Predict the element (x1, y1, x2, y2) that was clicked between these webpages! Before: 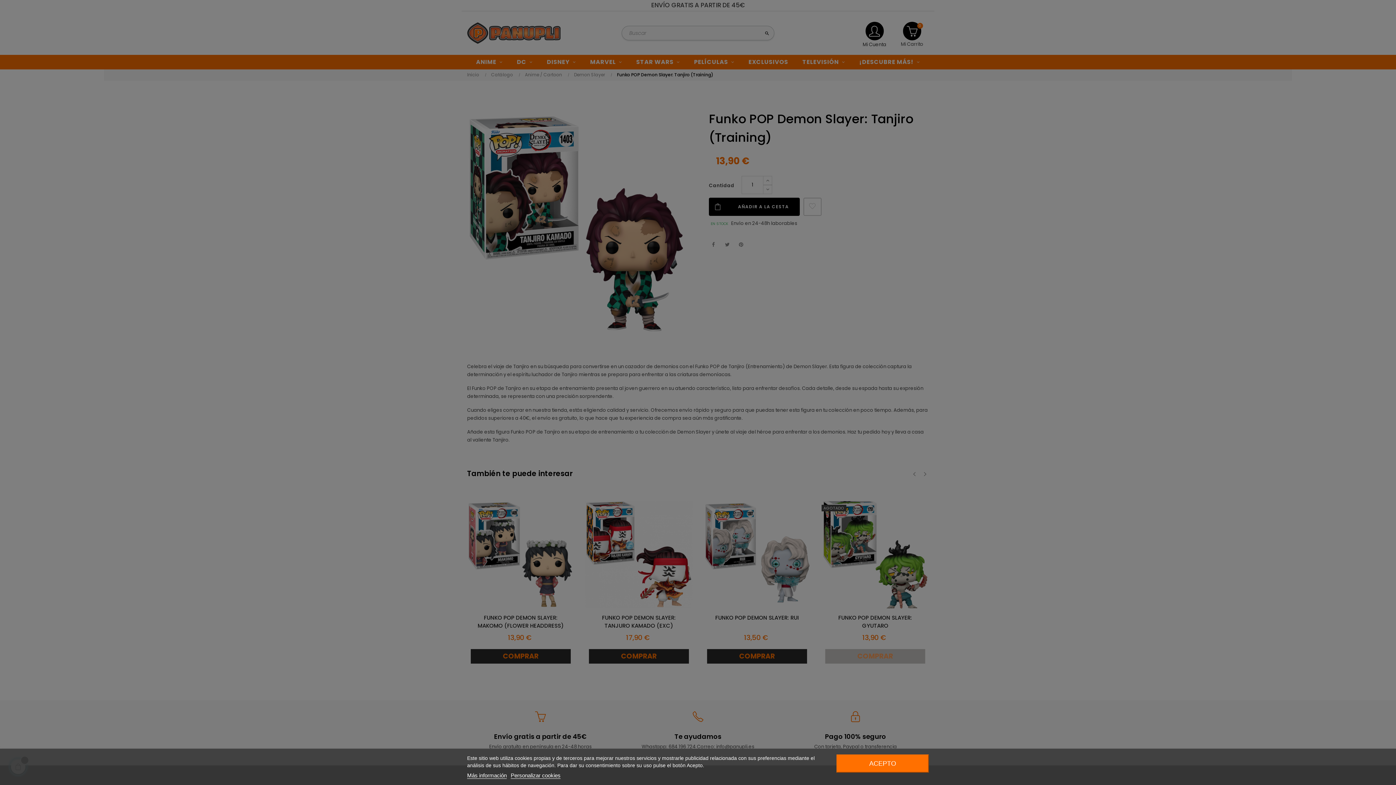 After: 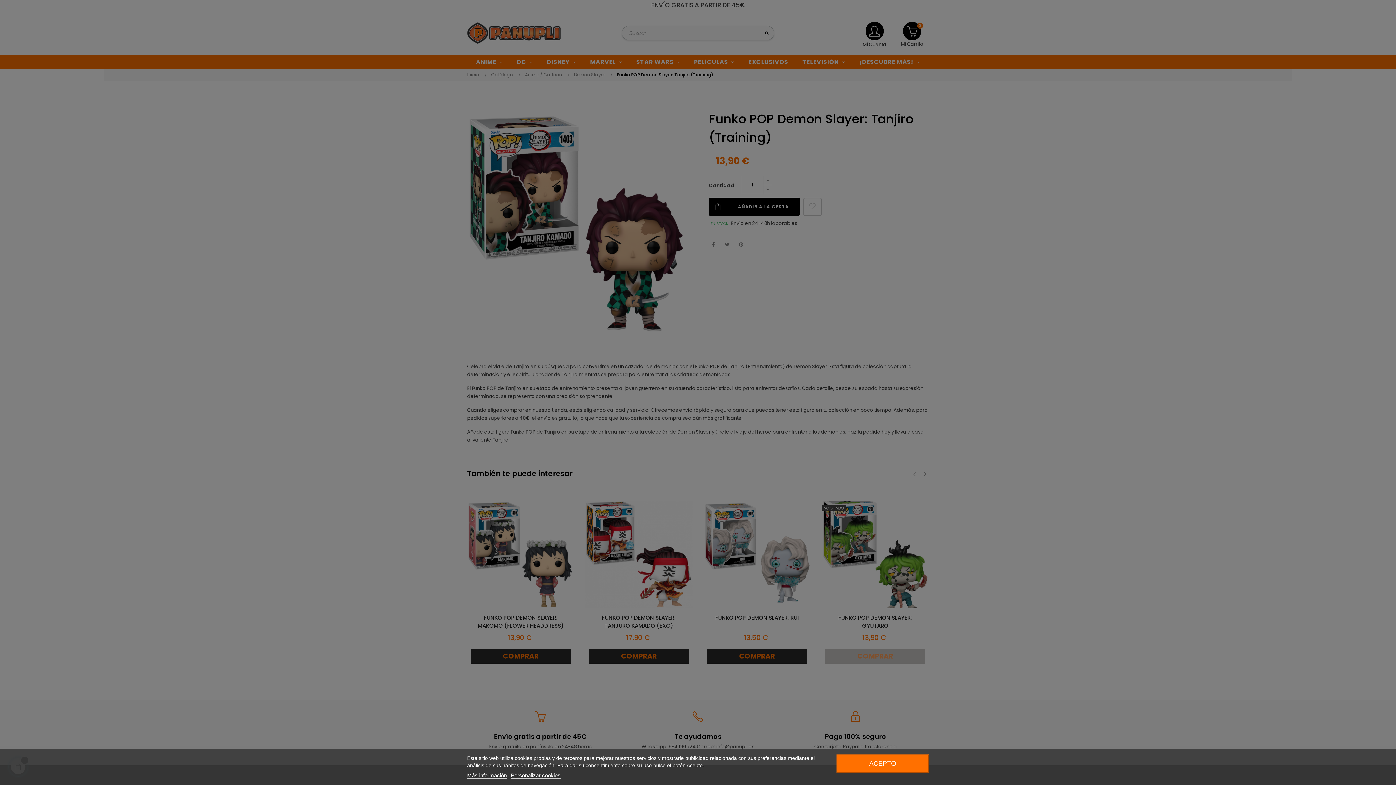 Action: bbox: (467, 772, 506, 779) label: Más información